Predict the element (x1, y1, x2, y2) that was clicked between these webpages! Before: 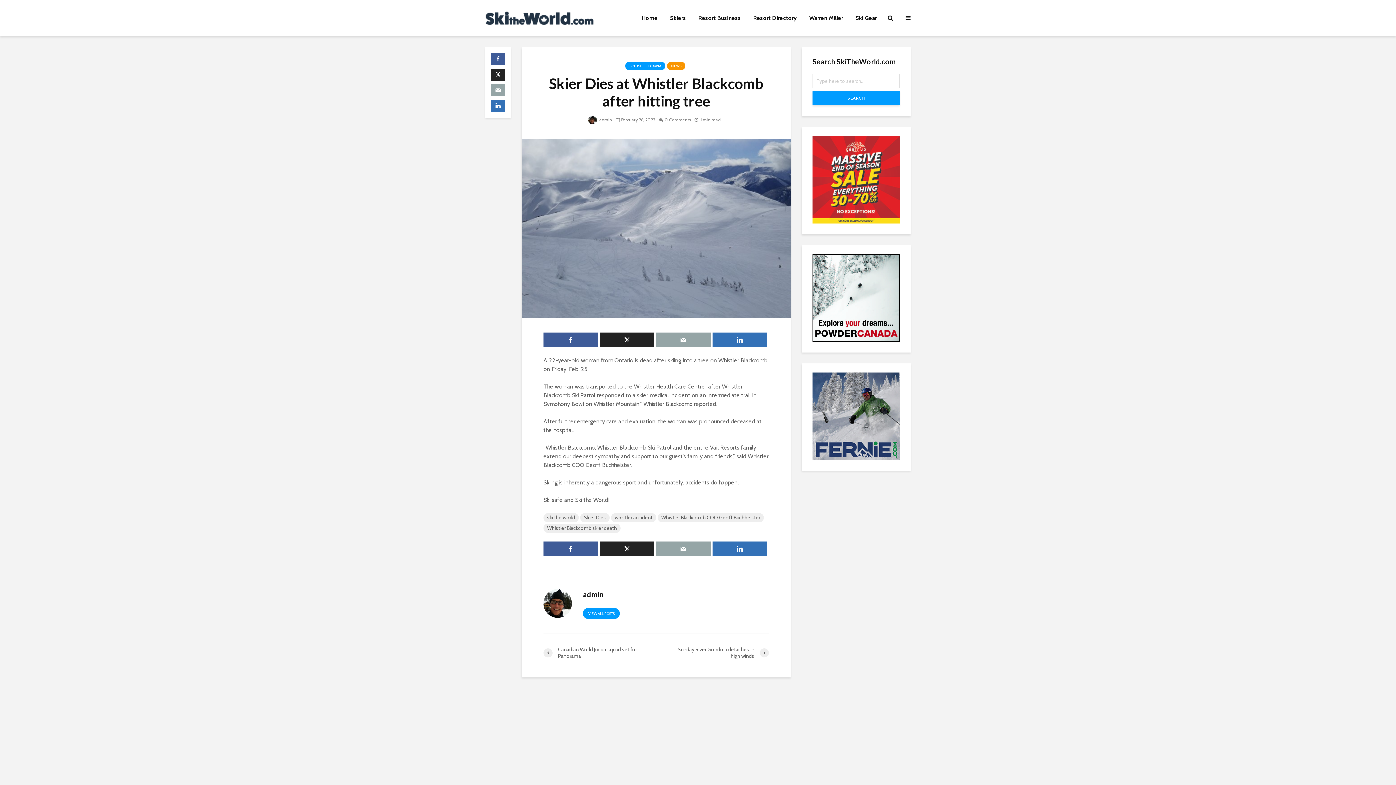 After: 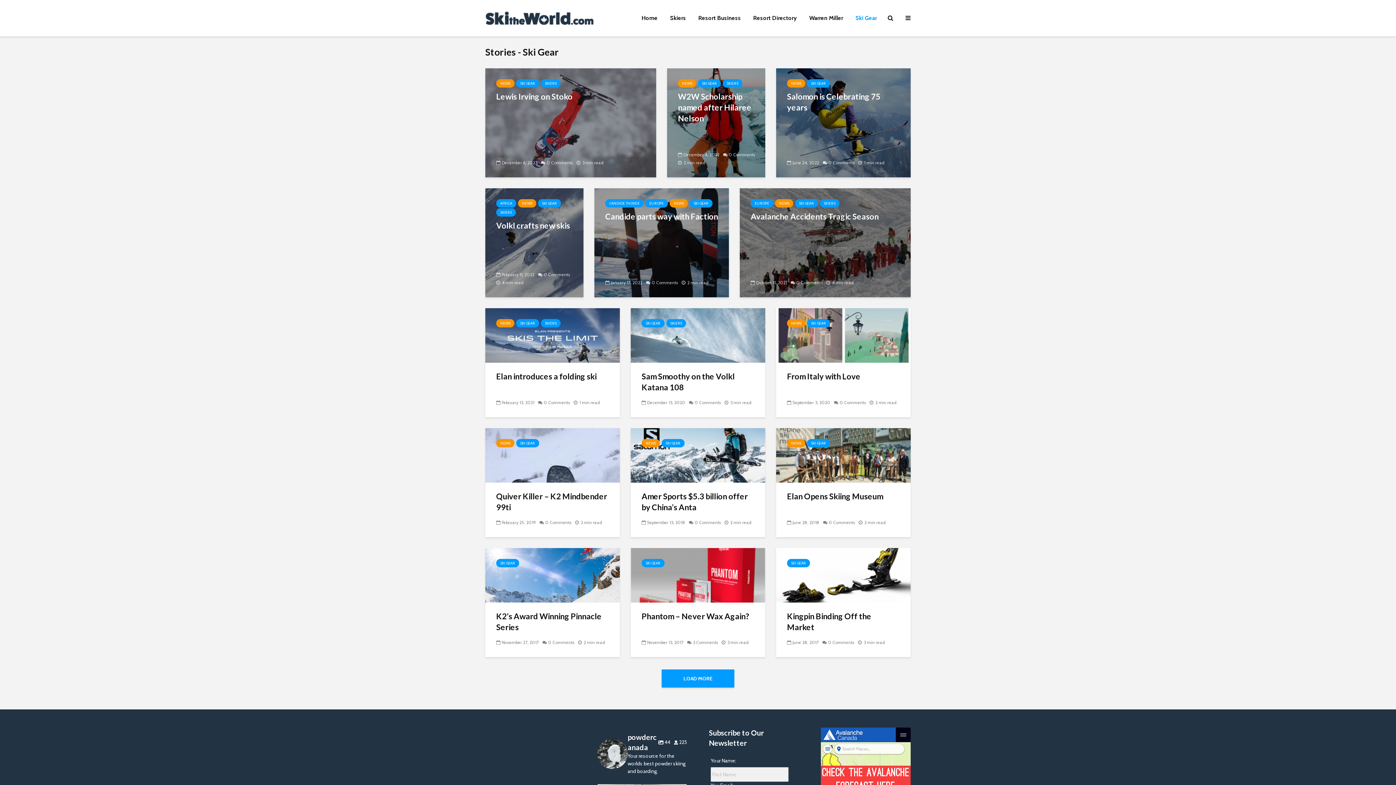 Action: label: Ski Gear bbox: (850, 10, 882, 25)